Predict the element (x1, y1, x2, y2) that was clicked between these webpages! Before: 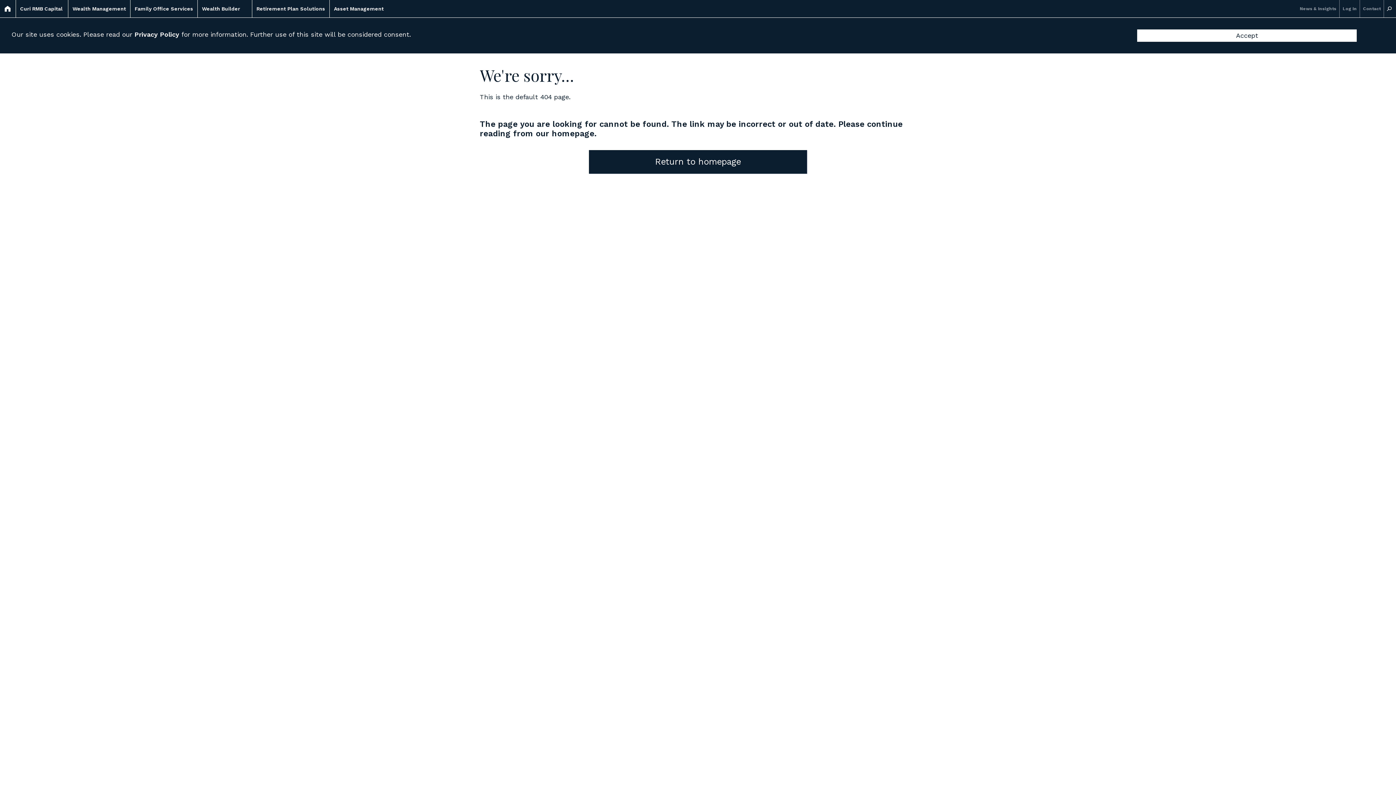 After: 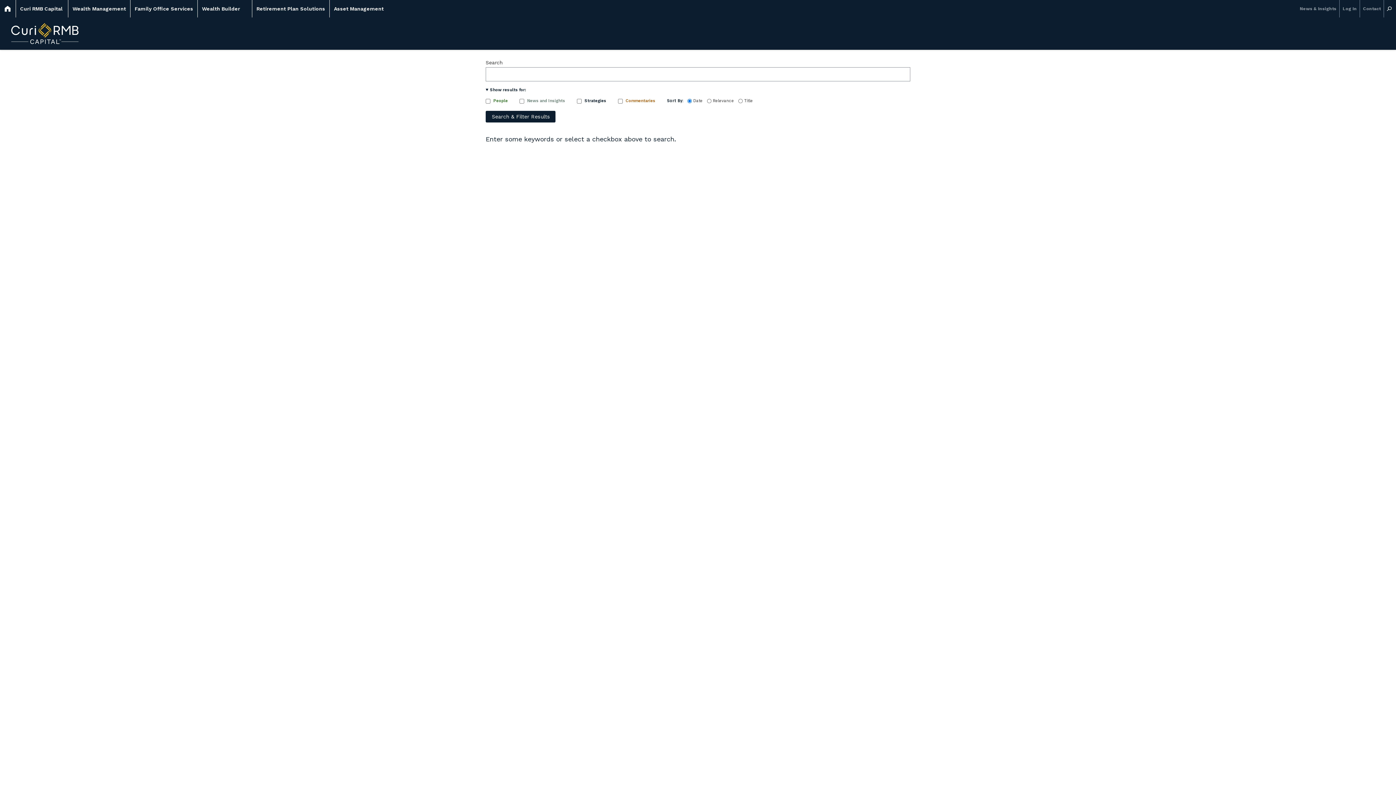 Action: bbox: (1385, 0, 1393, 17)